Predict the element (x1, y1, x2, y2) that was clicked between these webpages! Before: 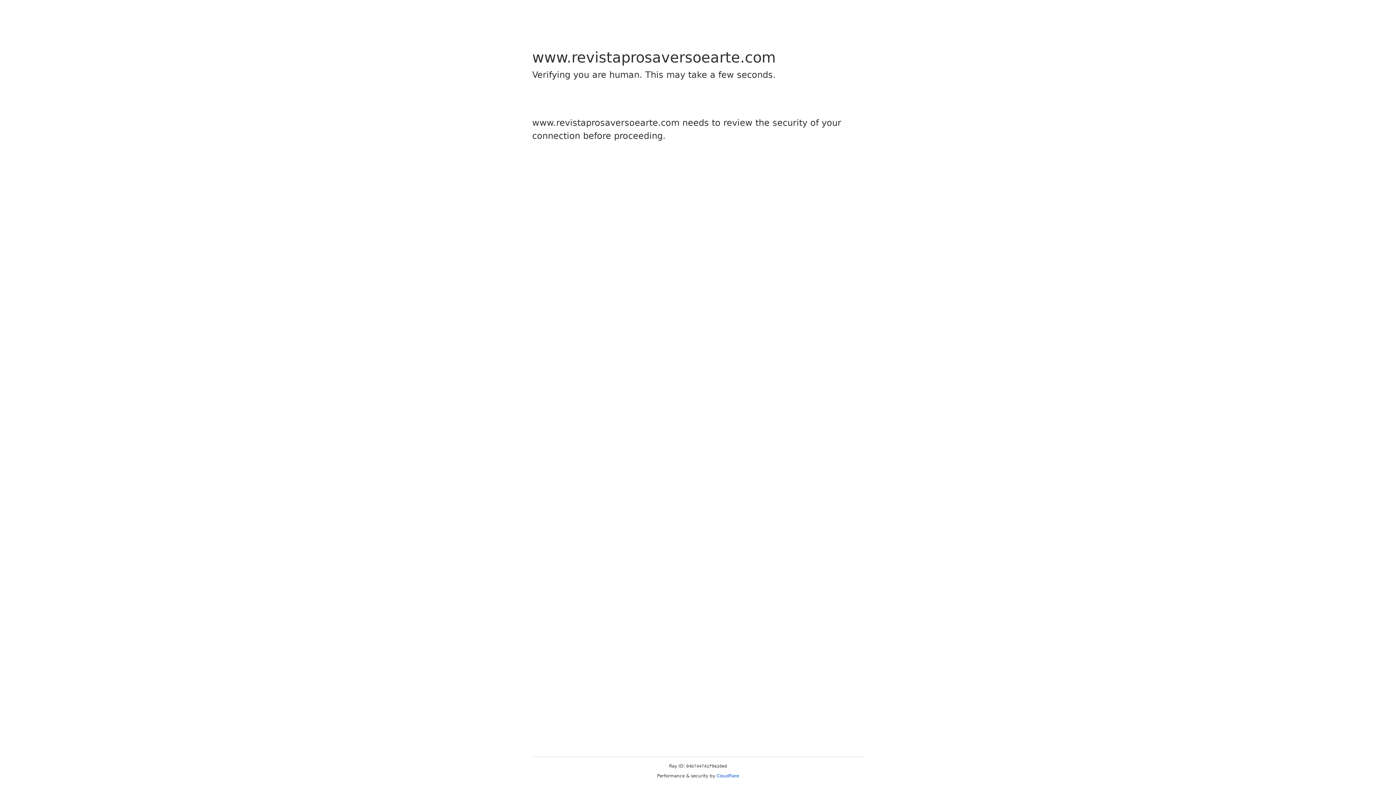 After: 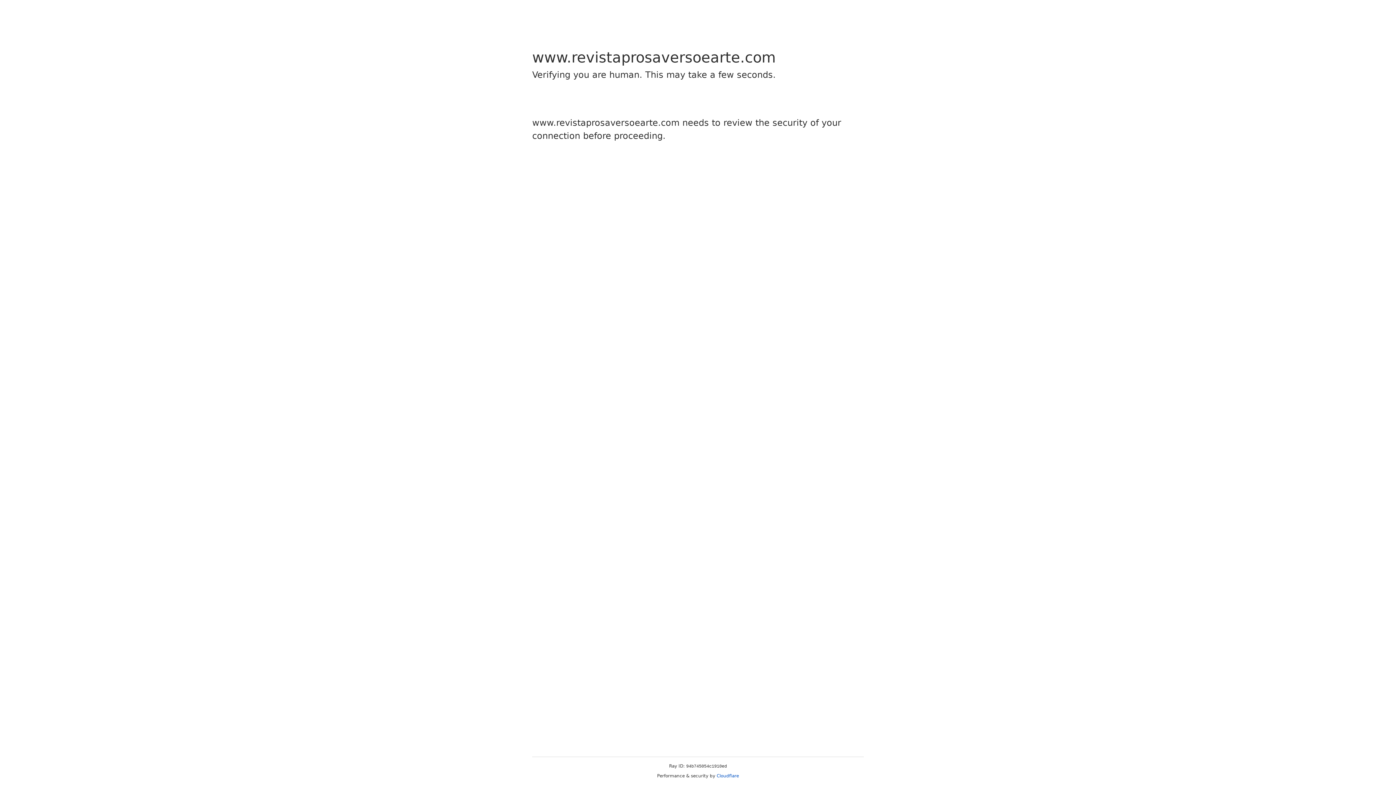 Action: label: Cloudflare bbox: (716, 773, 739, 778)